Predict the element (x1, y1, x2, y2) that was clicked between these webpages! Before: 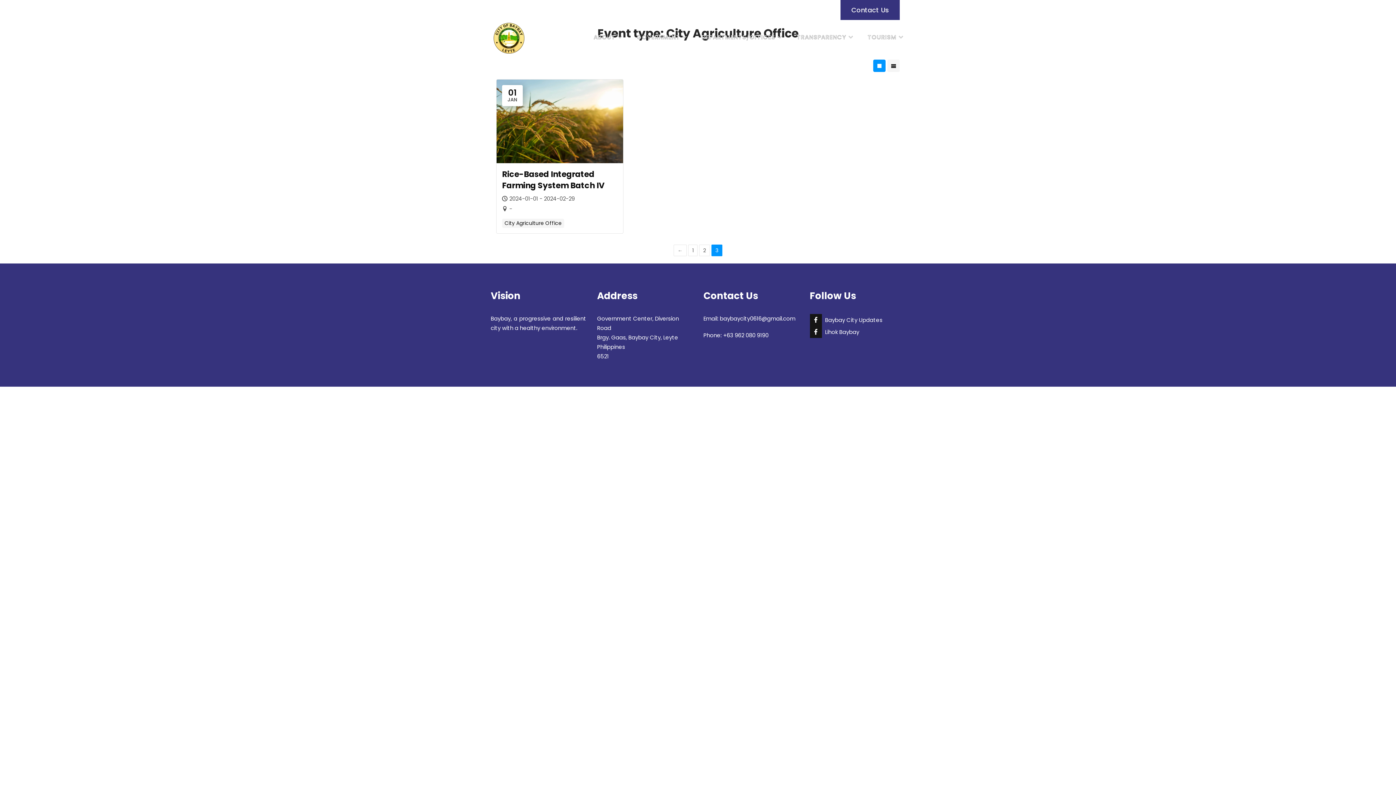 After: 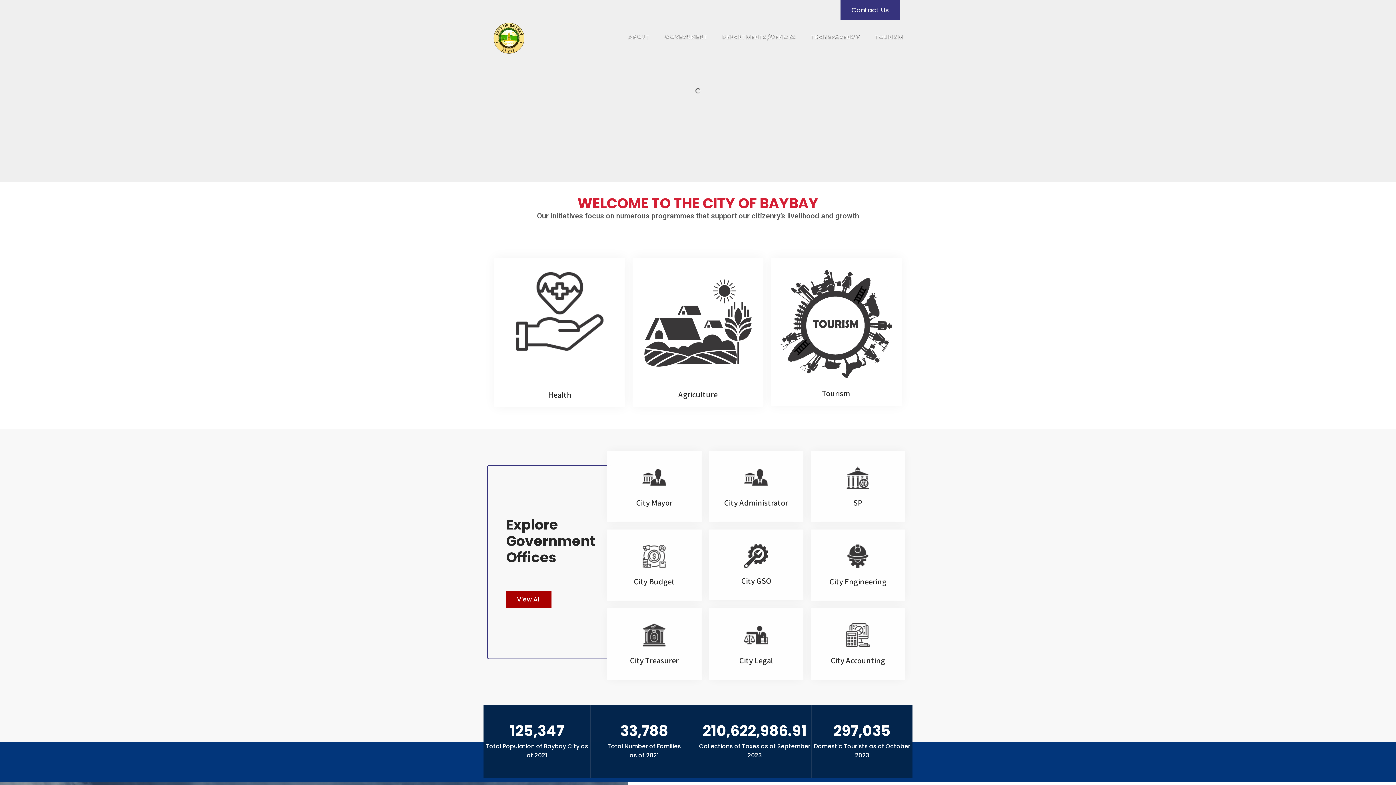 Action: bbox: (492, 21, 525, 54)